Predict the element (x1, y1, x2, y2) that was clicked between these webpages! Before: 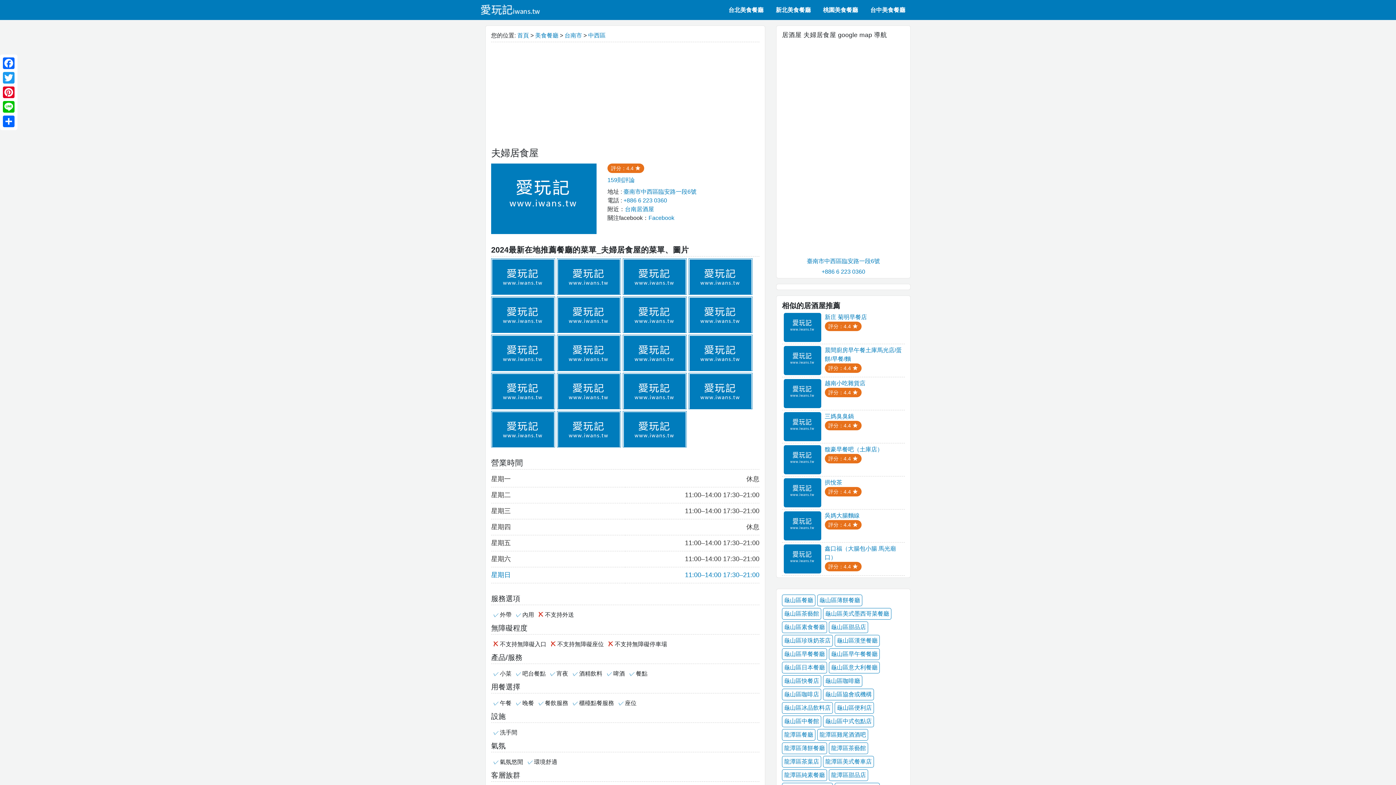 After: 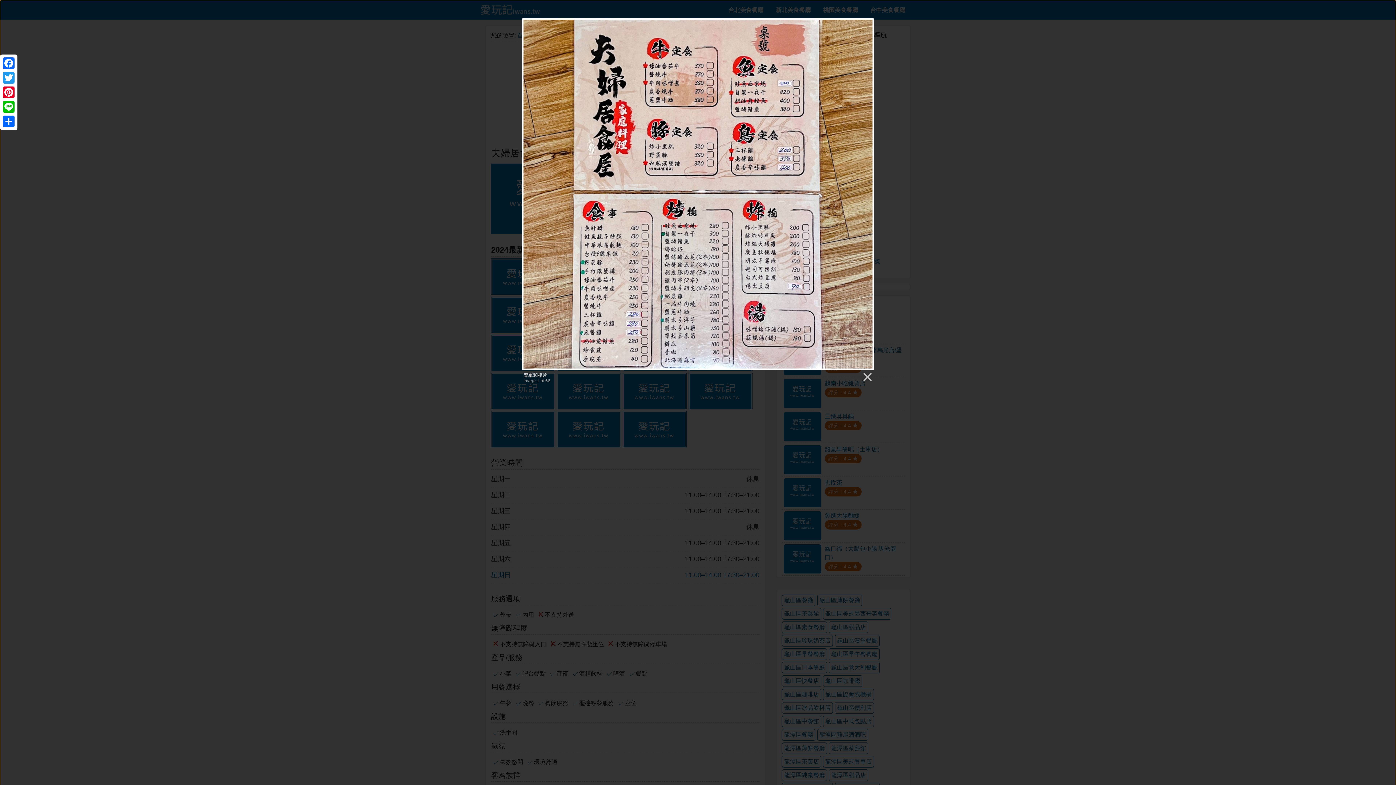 Action: bbox: (491, 258, 555, 294)